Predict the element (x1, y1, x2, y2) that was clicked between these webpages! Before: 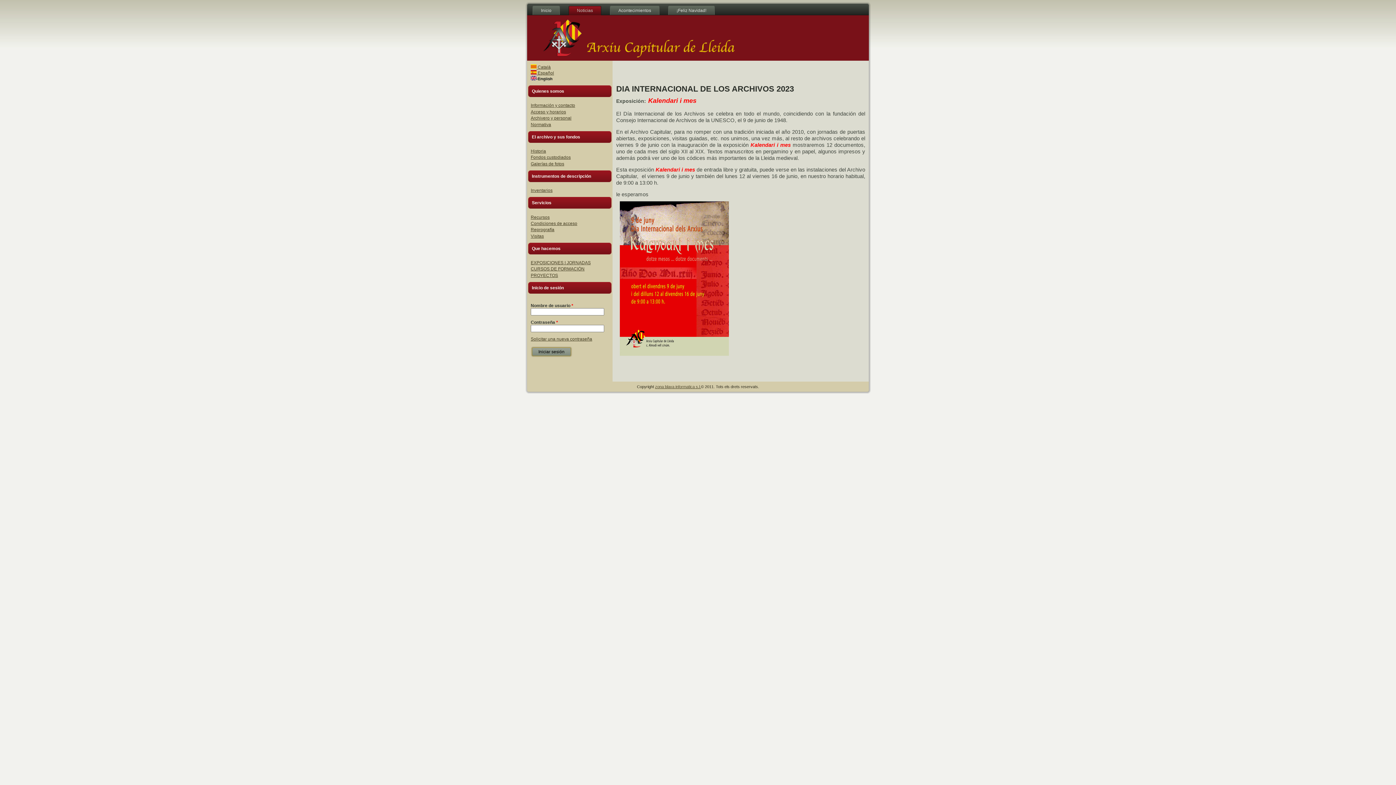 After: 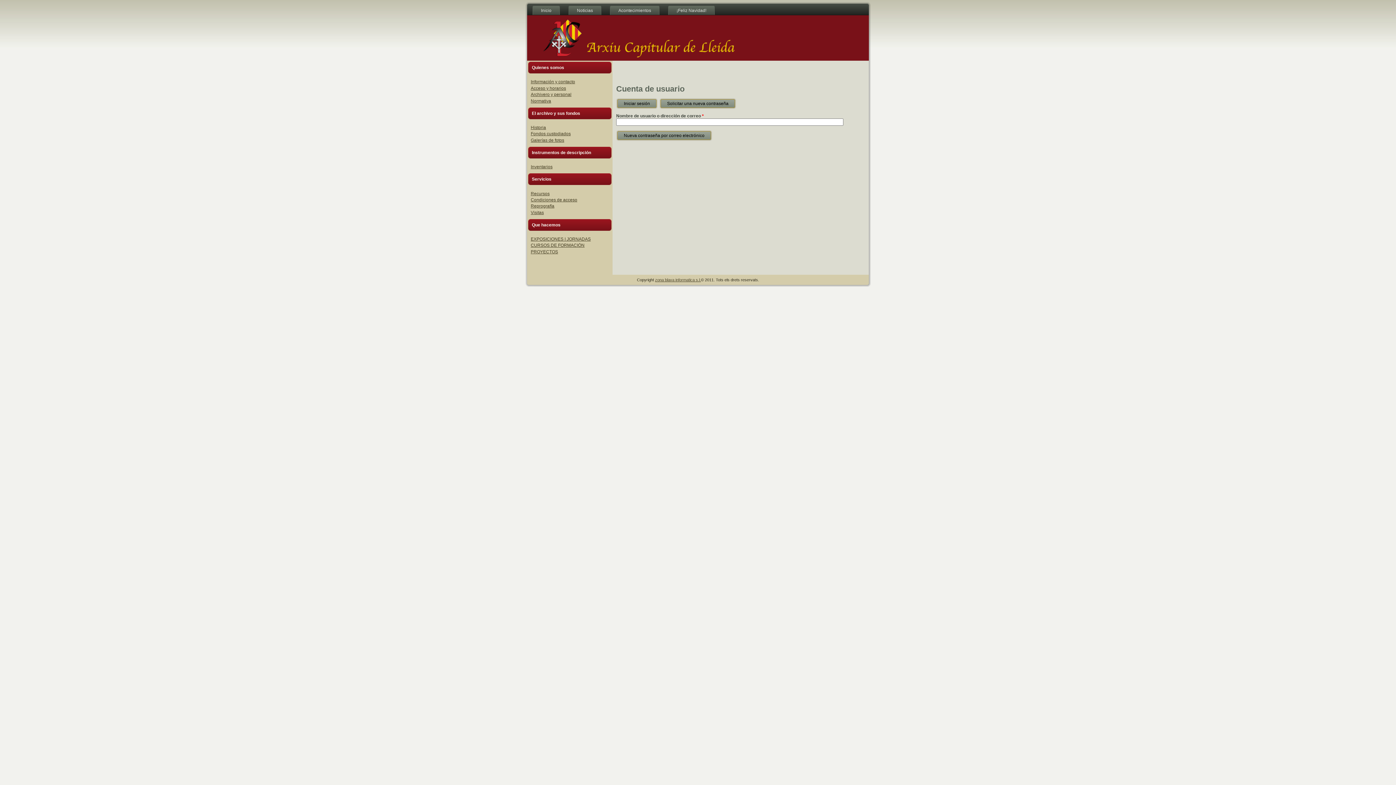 Action: bbox: (530, 336, 592, 341) label: Solicitar una nueva contraseña